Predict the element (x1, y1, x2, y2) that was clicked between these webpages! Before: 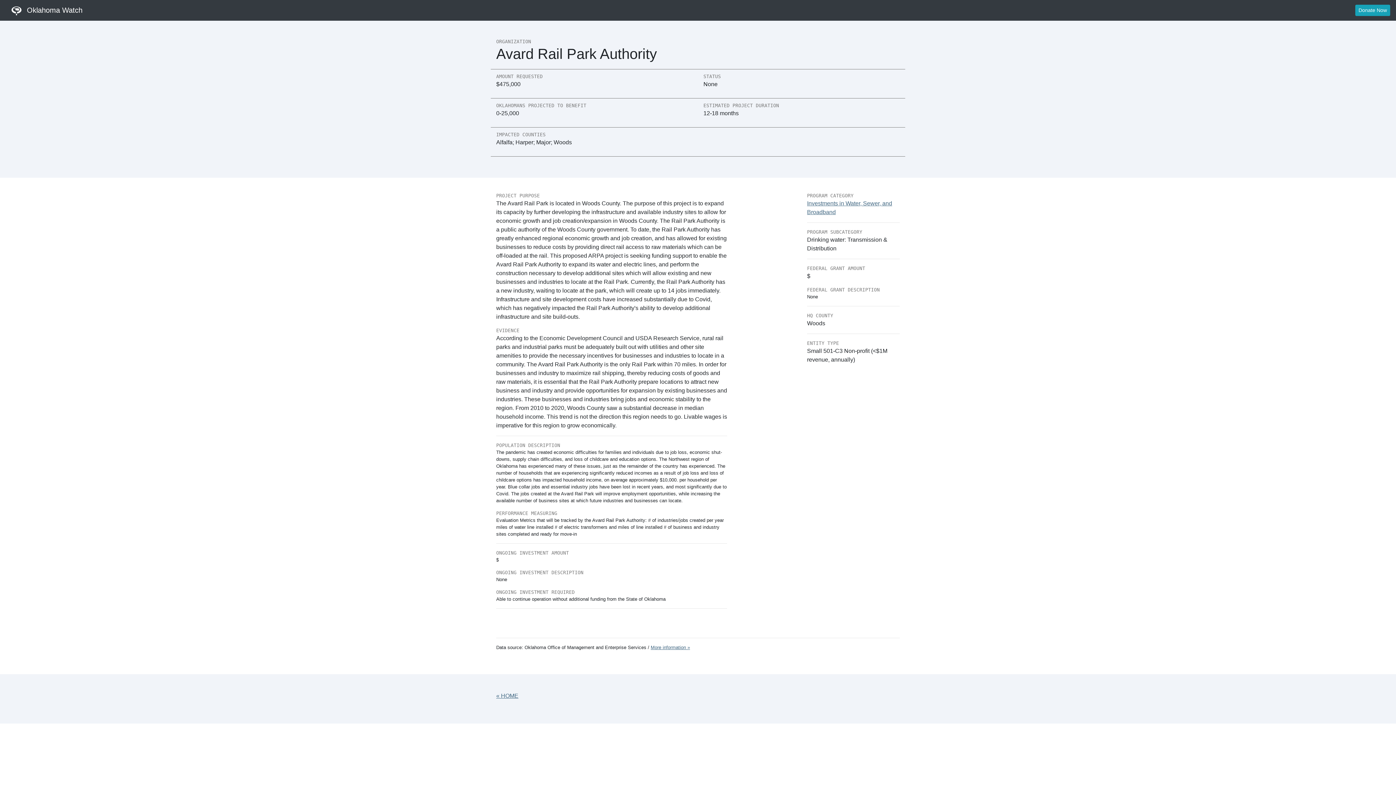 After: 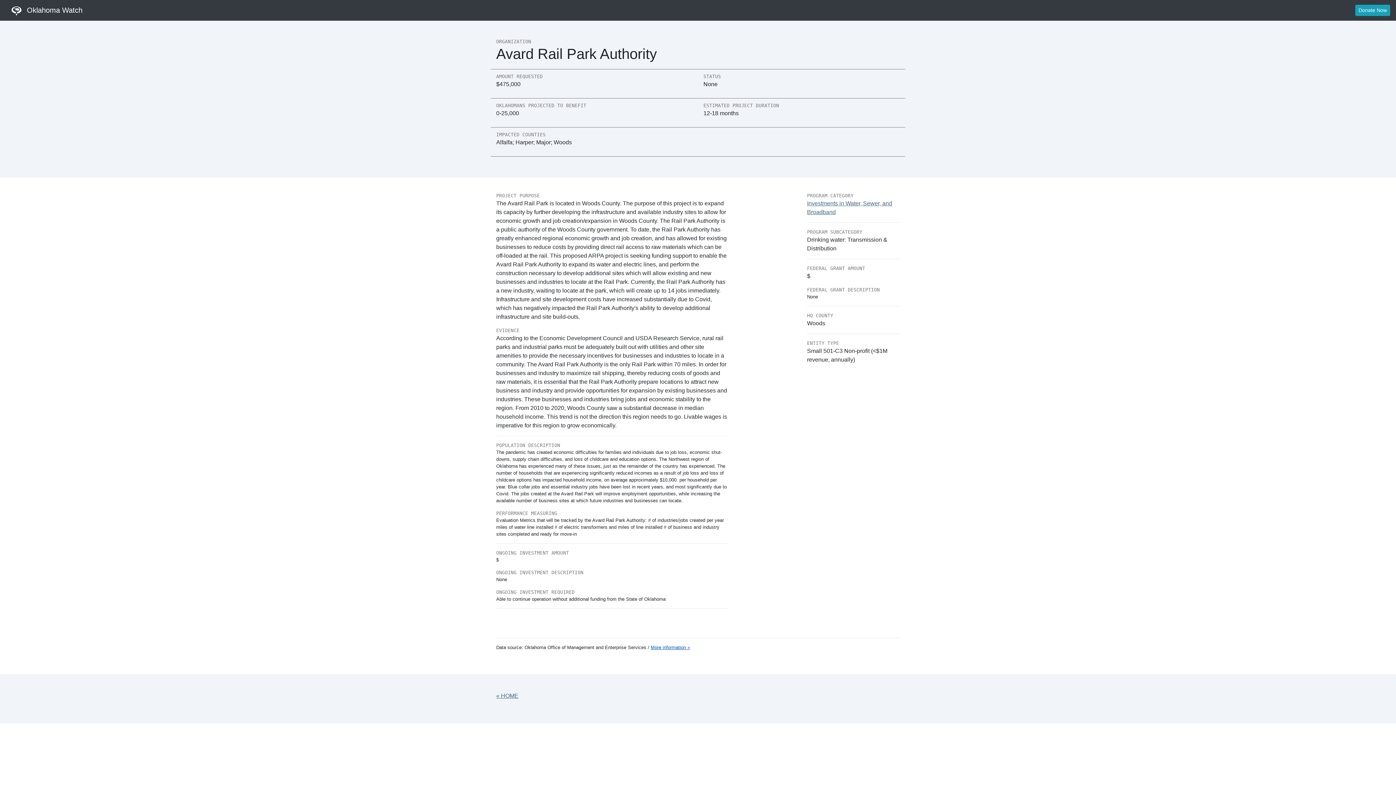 Action: bbox: (650, 644, 690, 650) label: More information »